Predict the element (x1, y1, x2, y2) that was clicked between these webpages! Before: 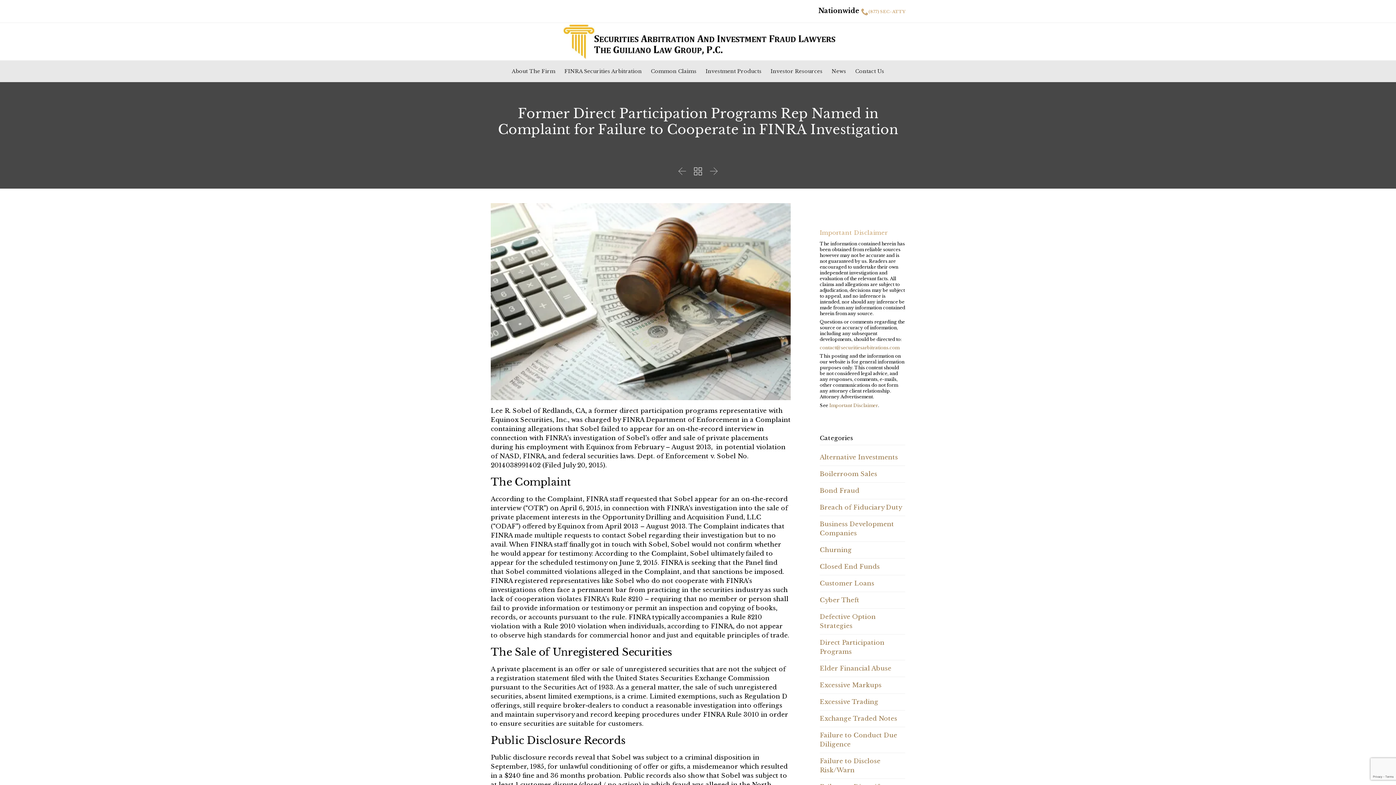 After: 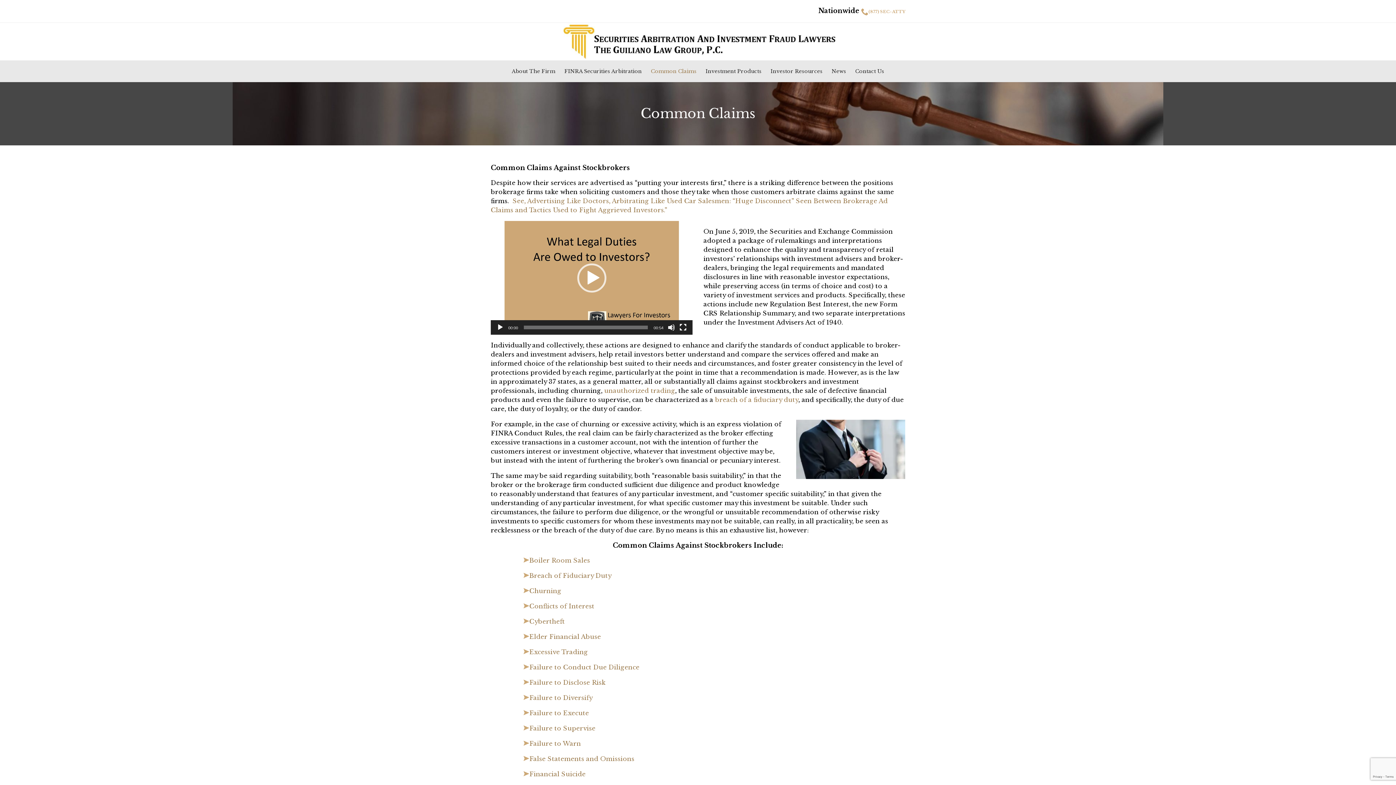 Action: label: Common Claims bbox: (647, 66, 699, 75)